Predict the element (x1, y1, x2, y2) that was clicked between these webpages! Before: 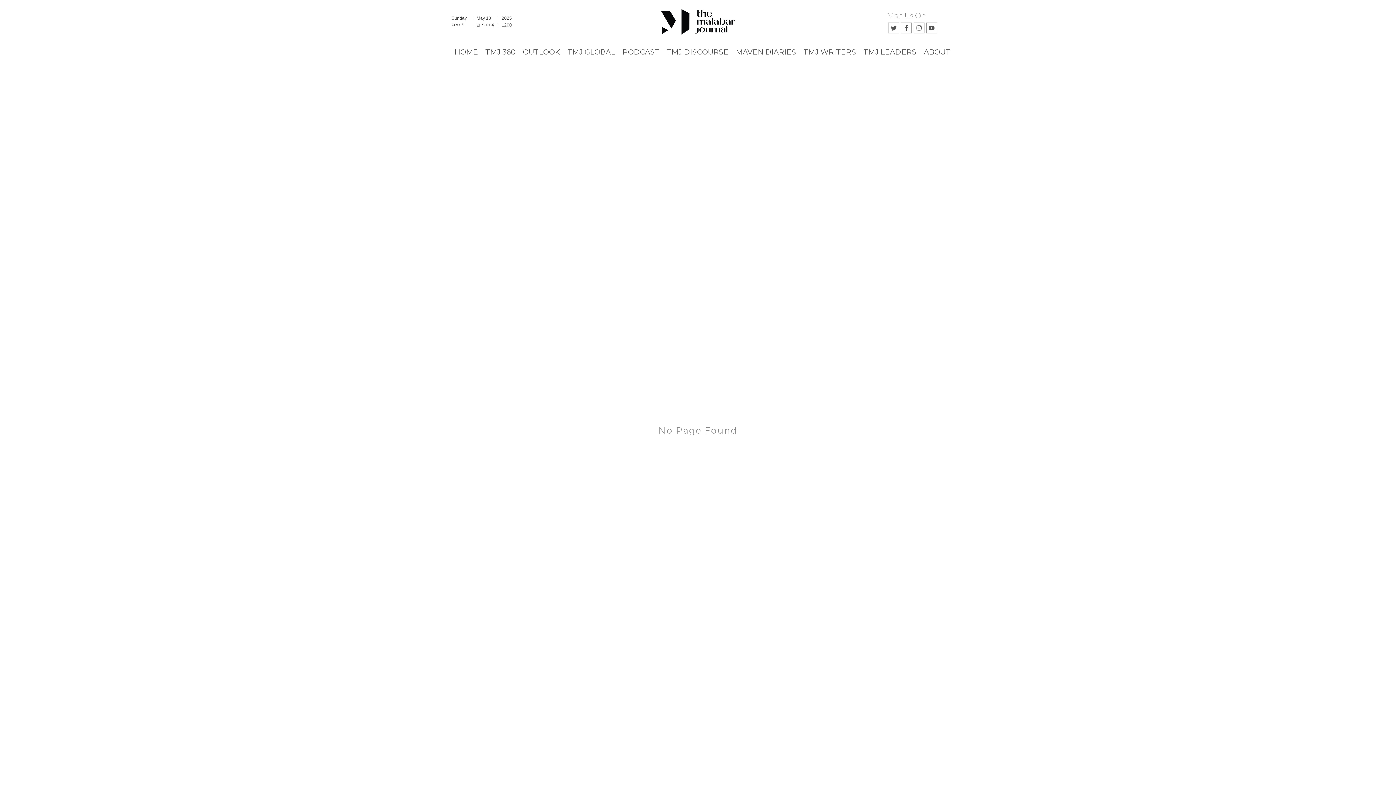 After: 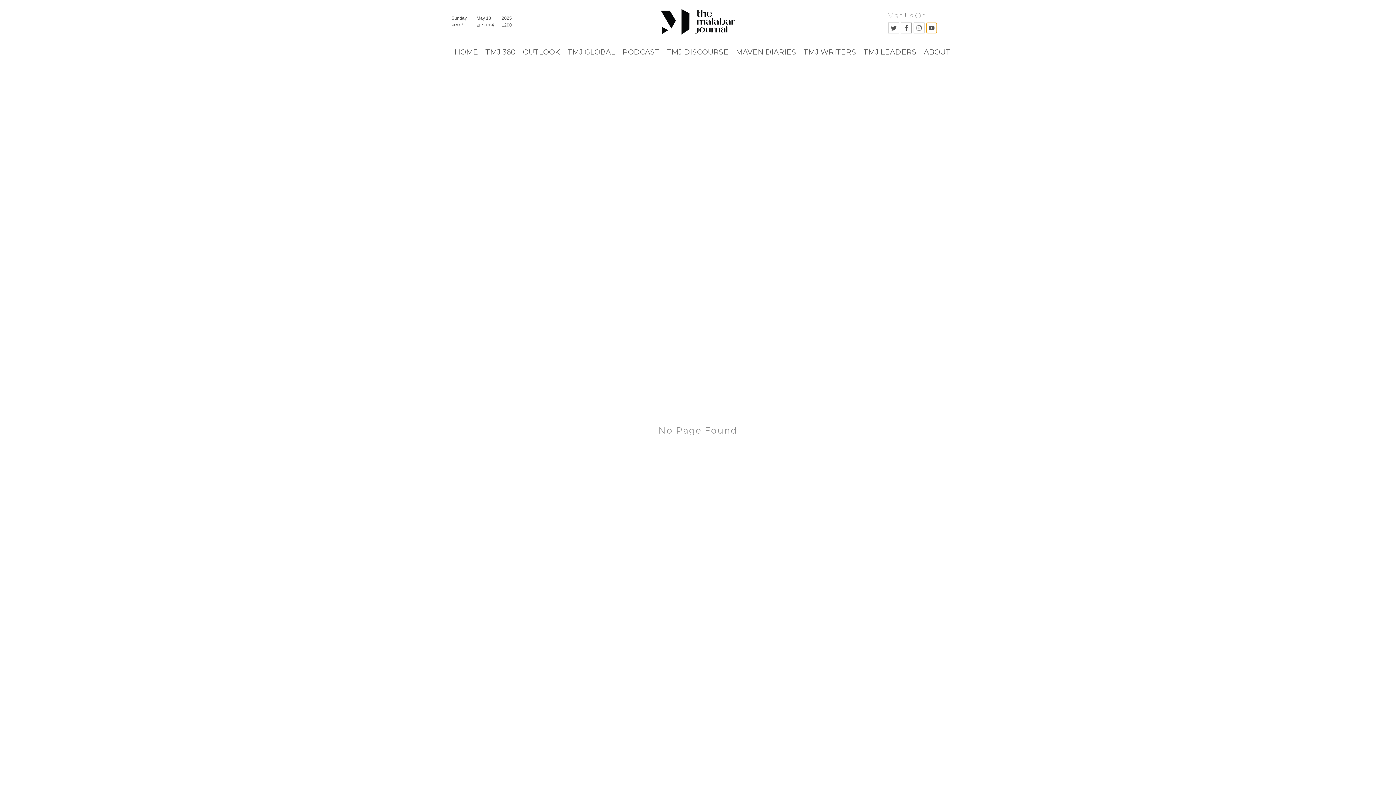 Action: bbox: (926, 22, 937, 33)